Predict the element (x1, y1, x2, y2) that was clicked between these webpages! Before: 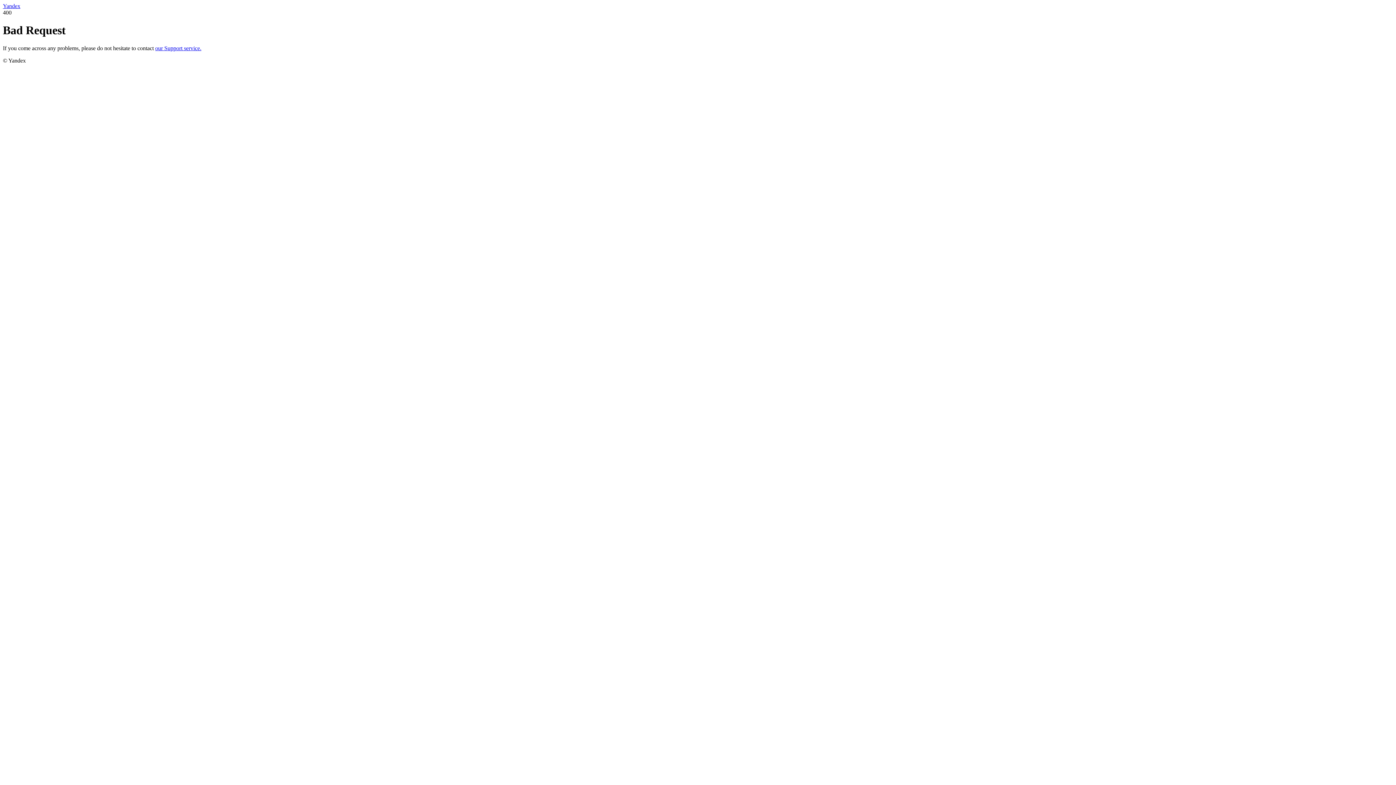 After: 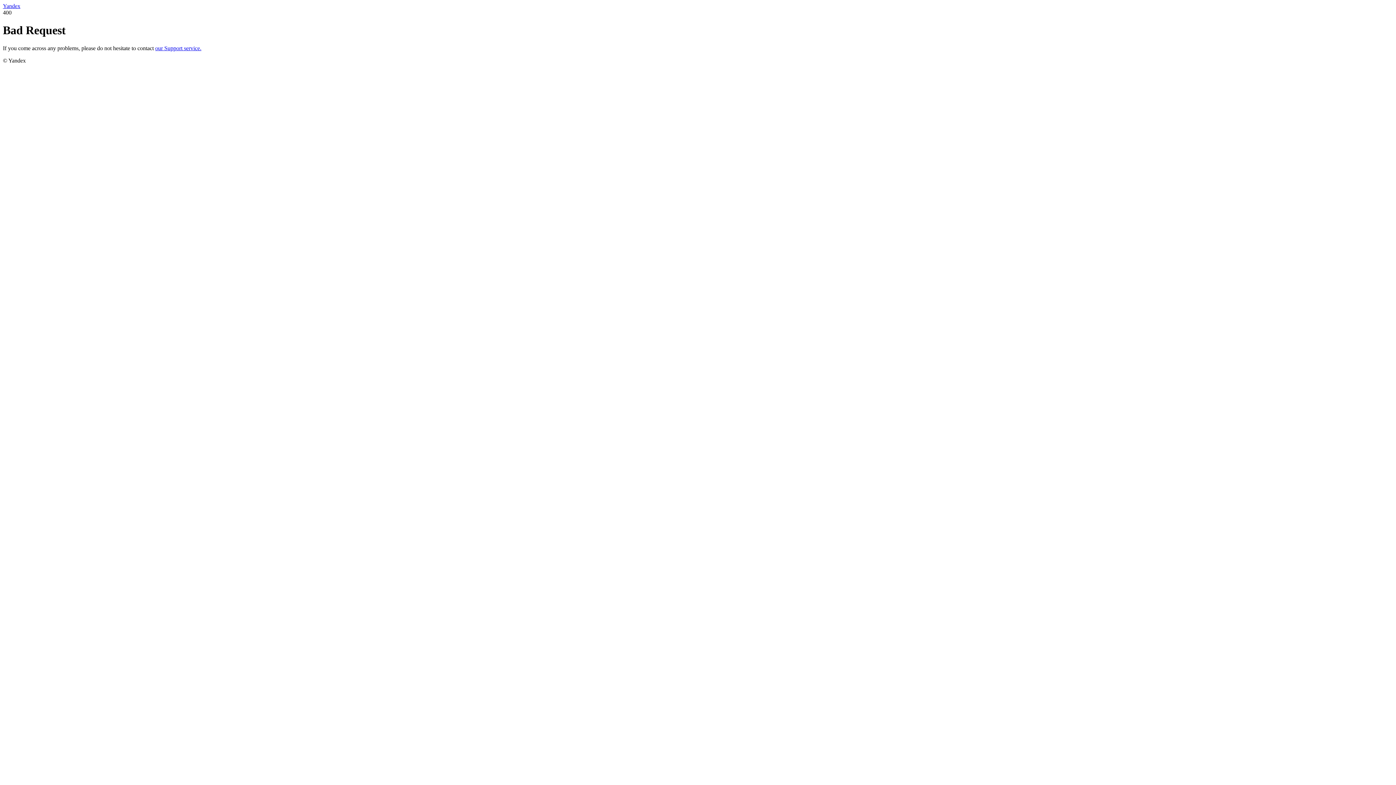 Action: label: our Support service. bbox: (155, 45, 201, 51)